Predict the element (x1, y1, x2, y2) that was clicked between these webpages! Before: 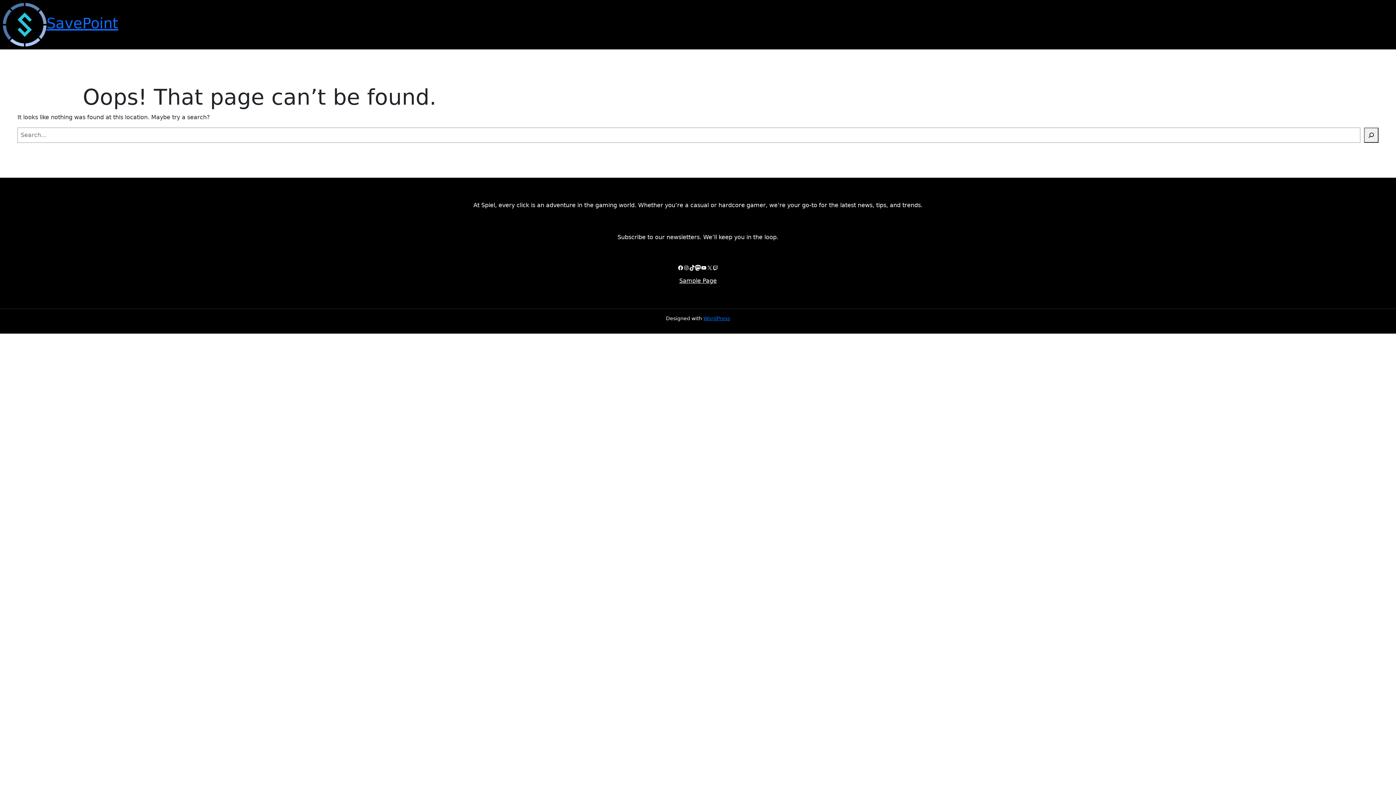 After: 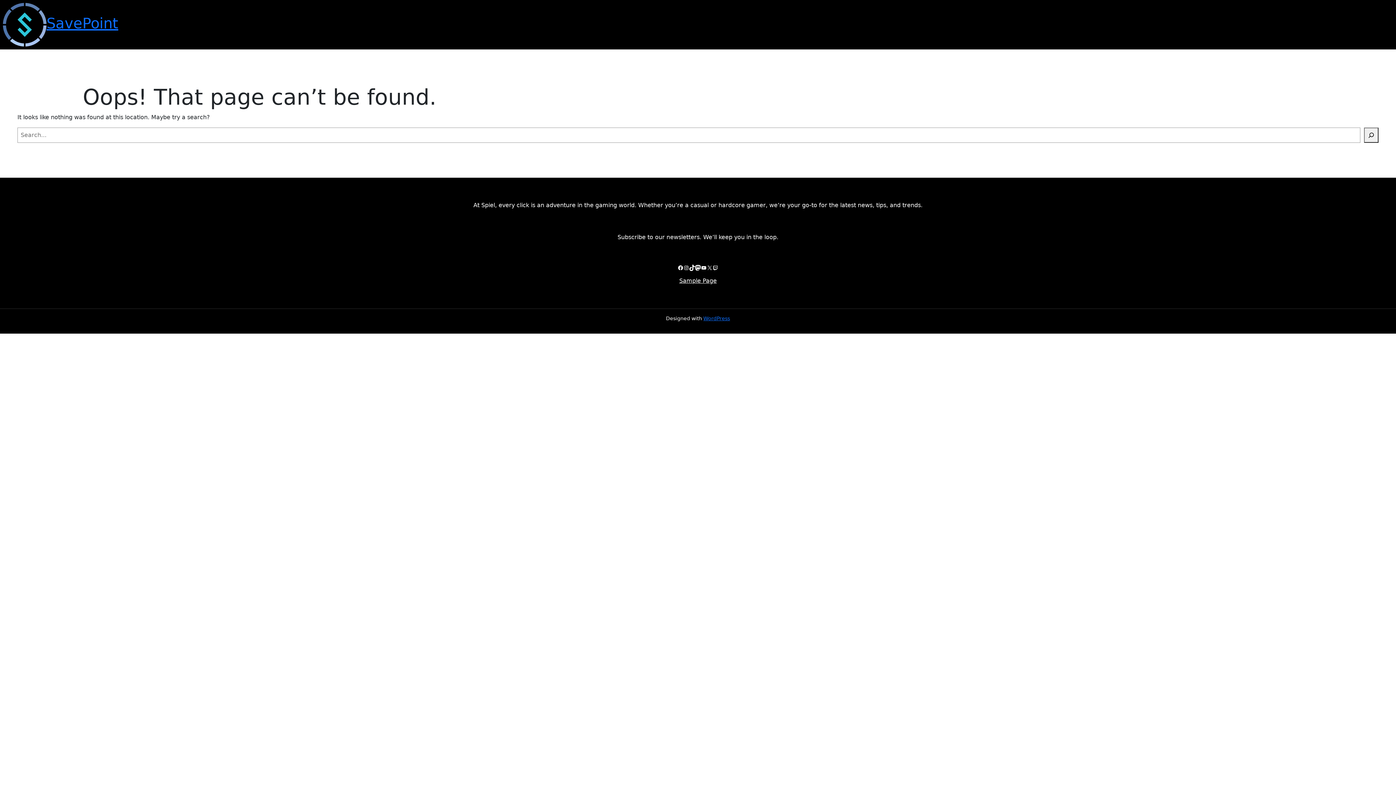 Action: label: TikTok bbox: (689, 265, 695, 270)